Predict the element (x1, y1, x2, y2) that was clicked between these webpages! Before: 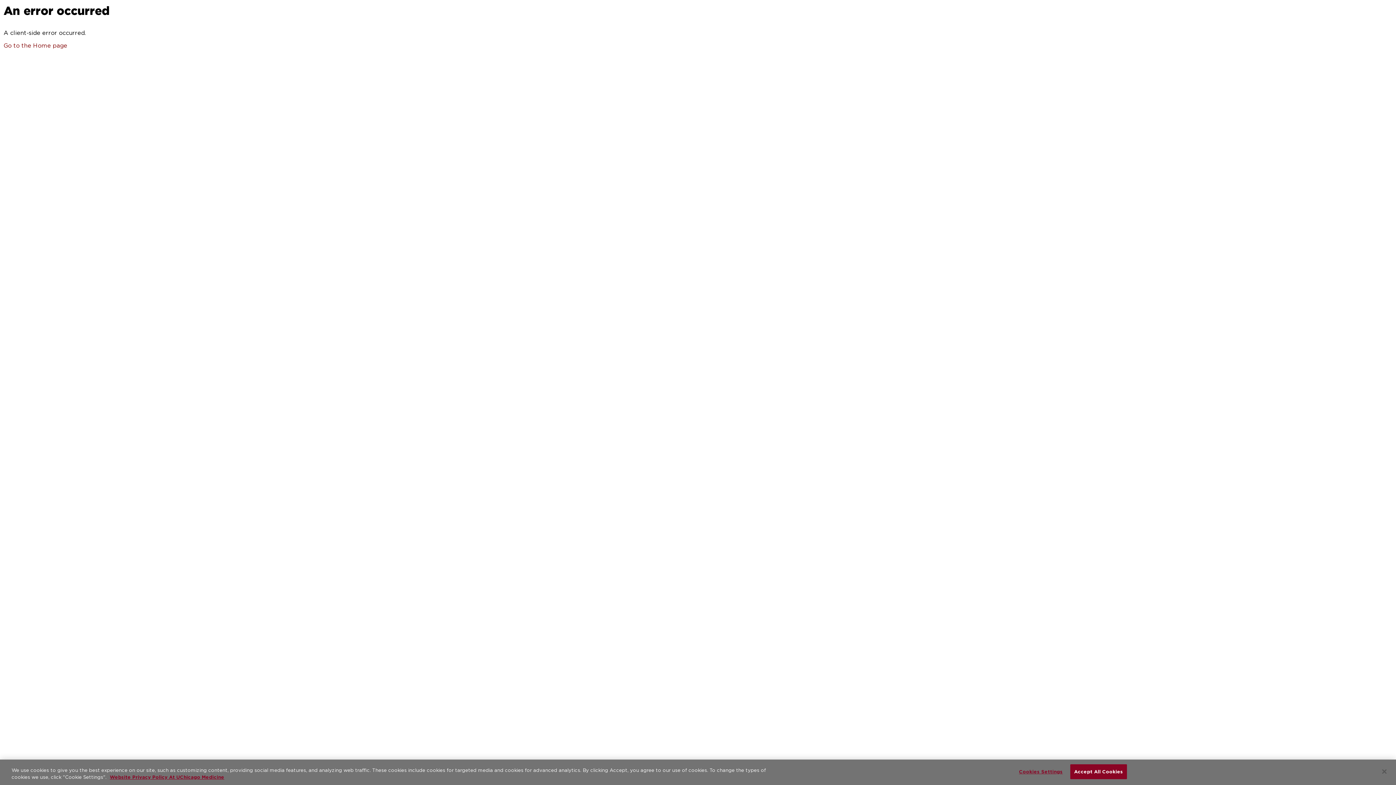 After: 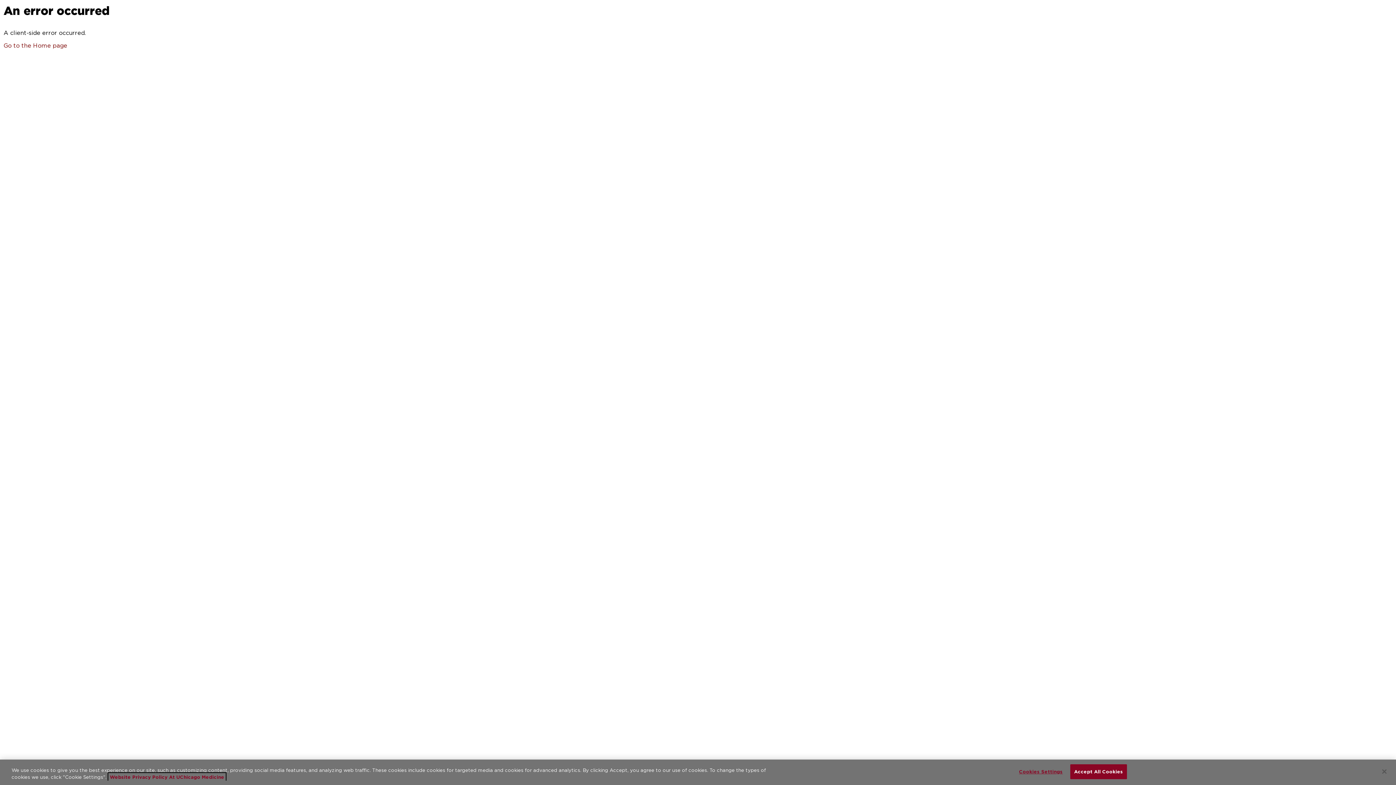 Action: label: More information about your privacy, opens in a new tab bbox: (109, 774, 224, 780)